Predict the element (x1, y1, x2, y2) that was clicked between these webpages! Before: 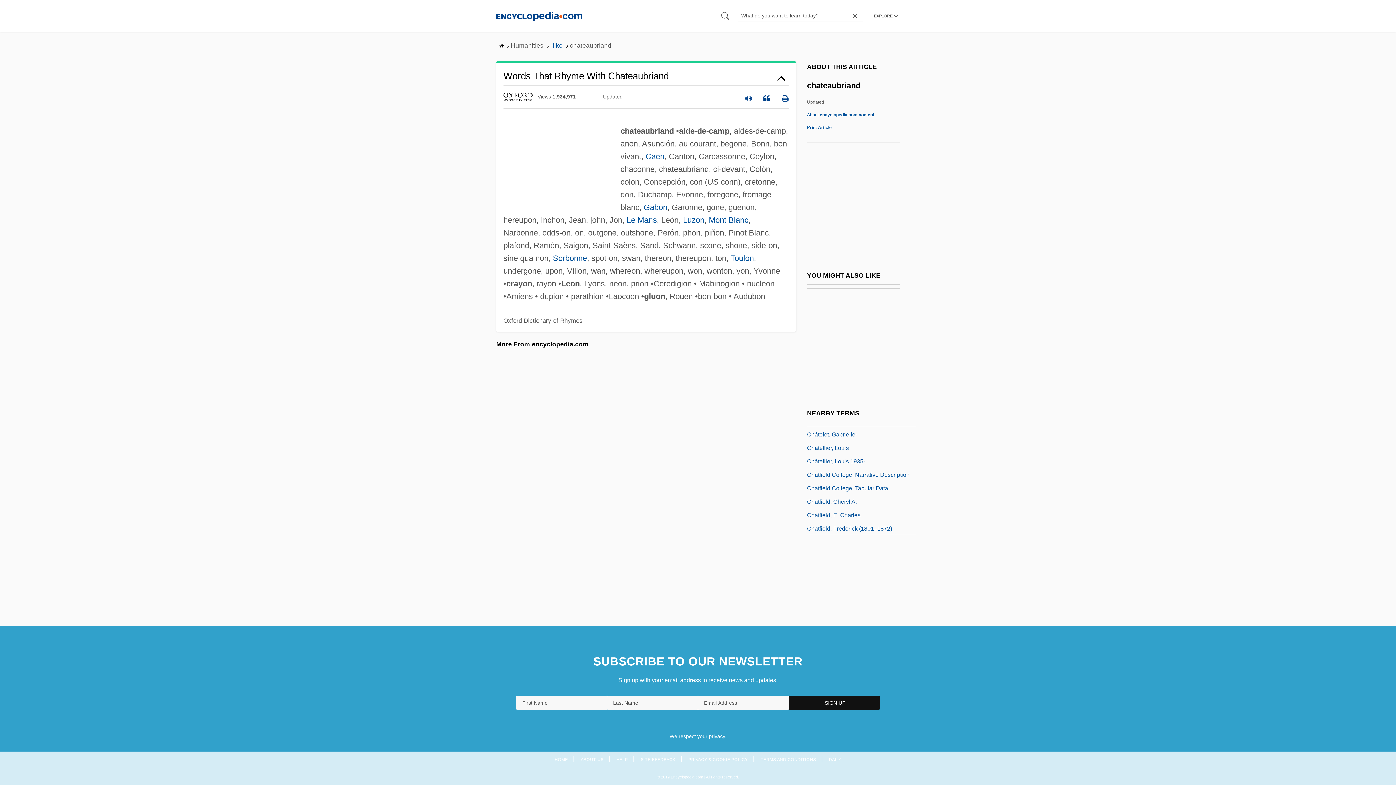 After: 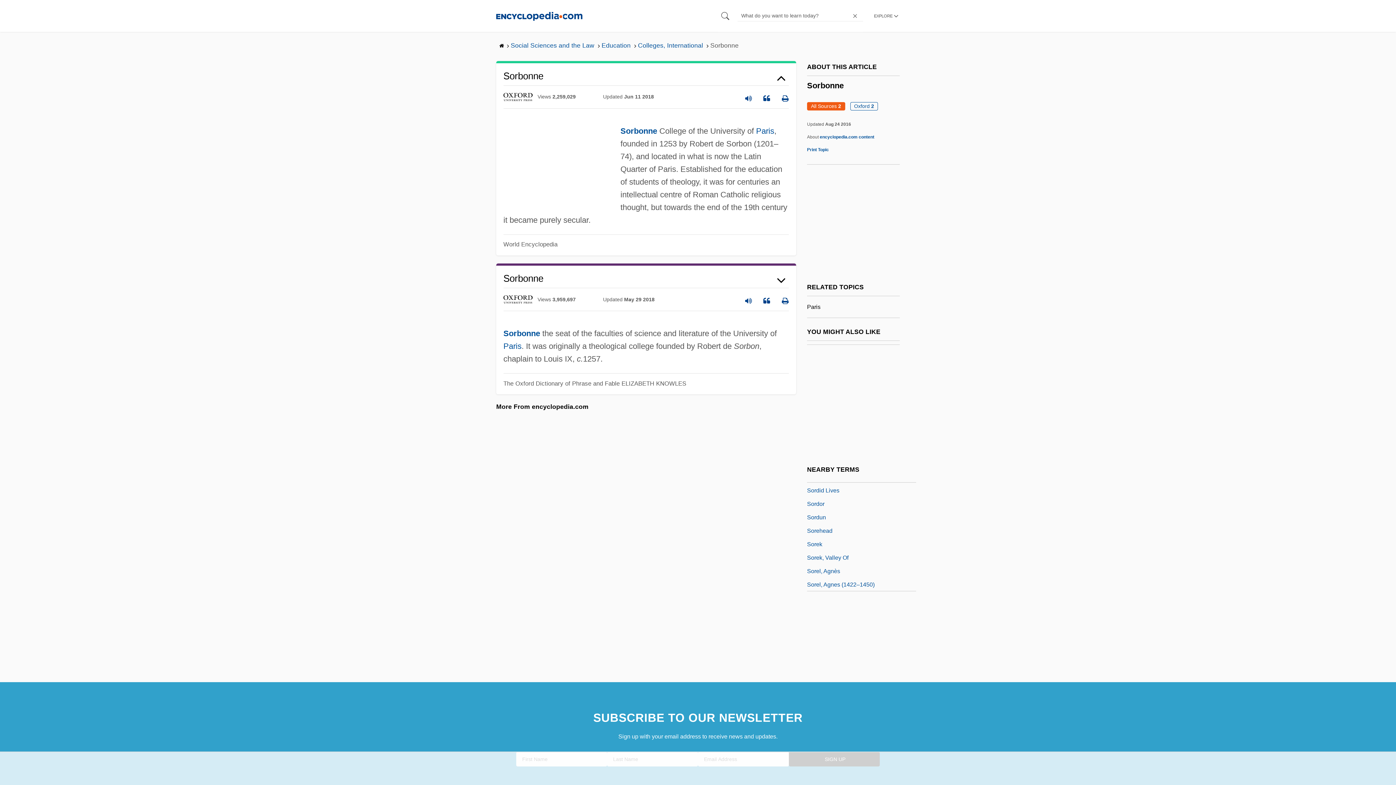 Action: label: Sorbonne bbox: (553, 253, 587, 262)